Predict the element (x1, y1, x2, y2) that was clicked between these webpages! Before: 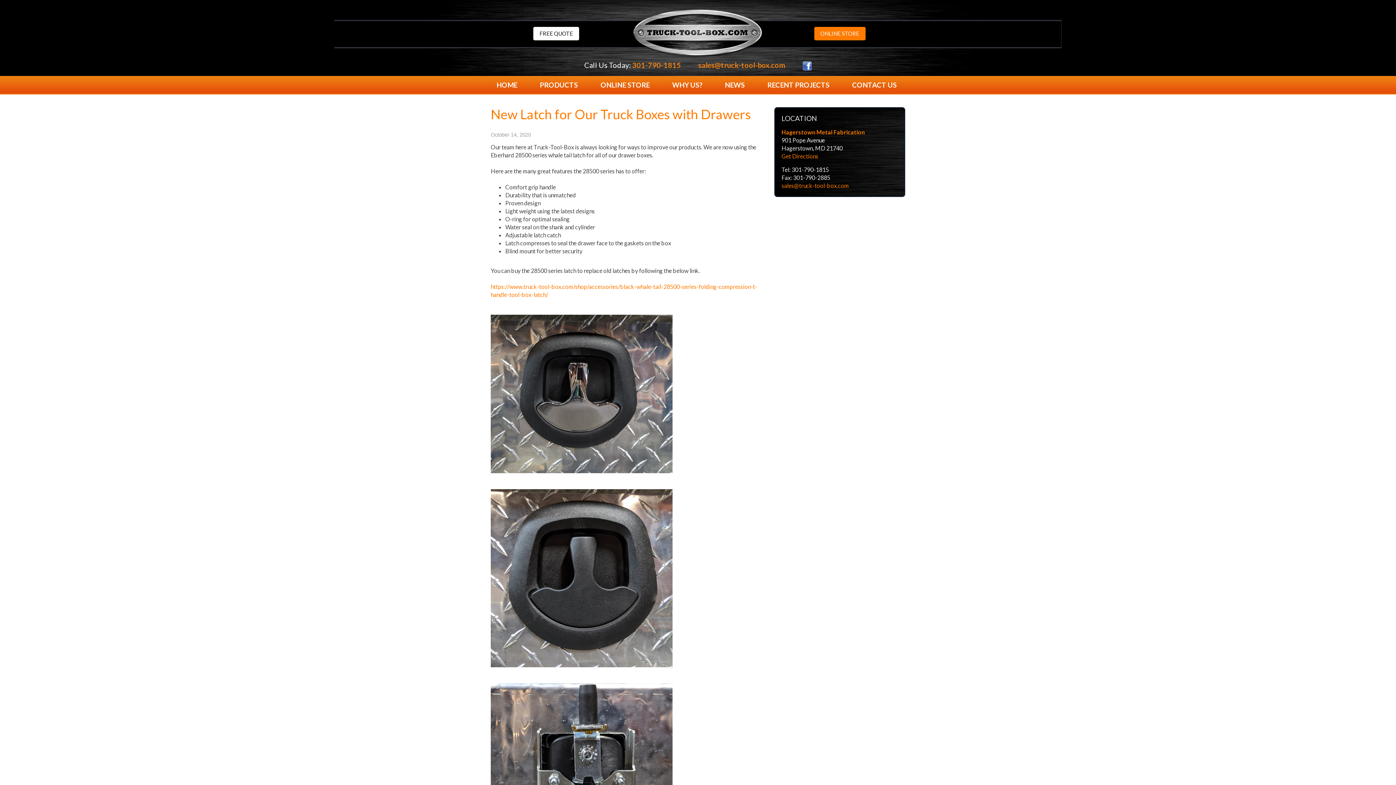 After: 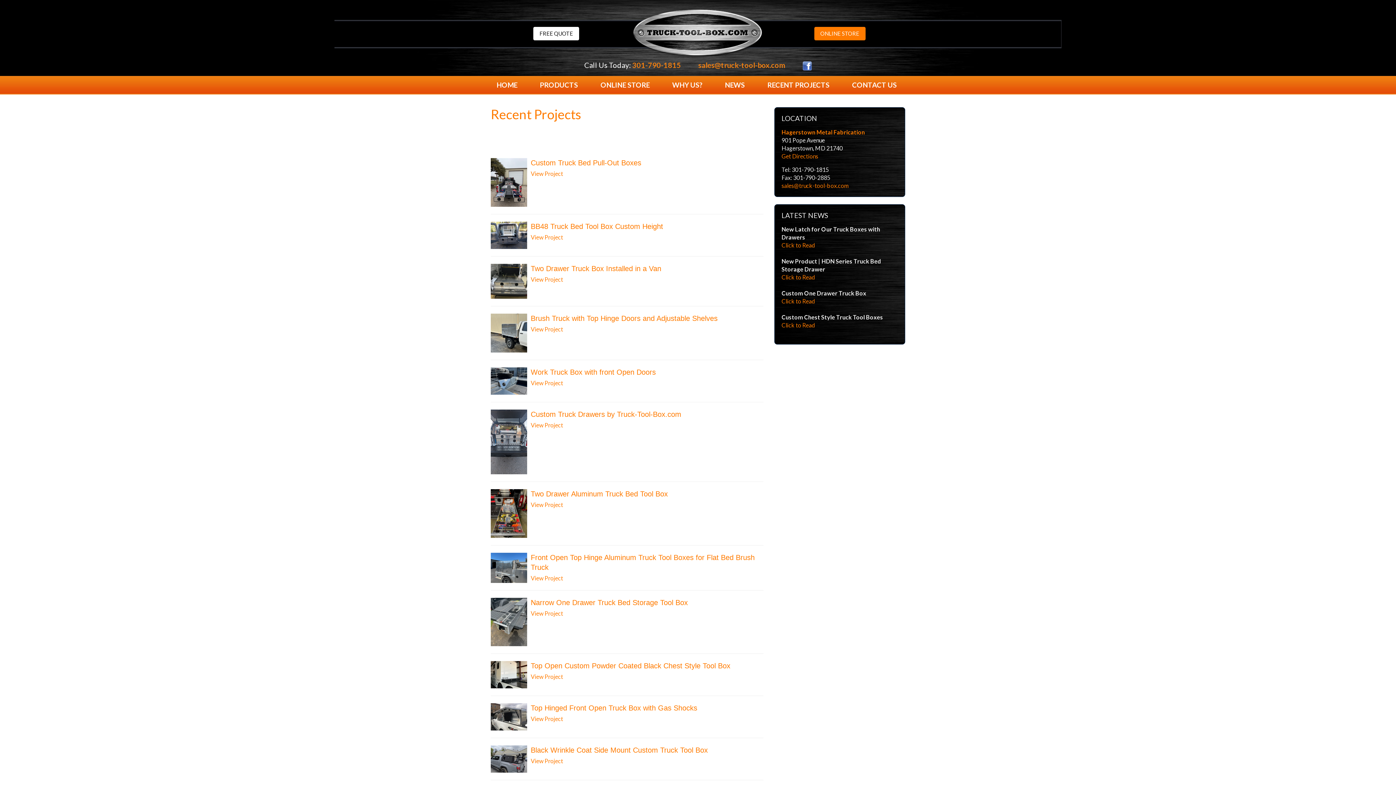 Action: label: RECENT PROJECTS bbox: (756, 76, 841, 93)